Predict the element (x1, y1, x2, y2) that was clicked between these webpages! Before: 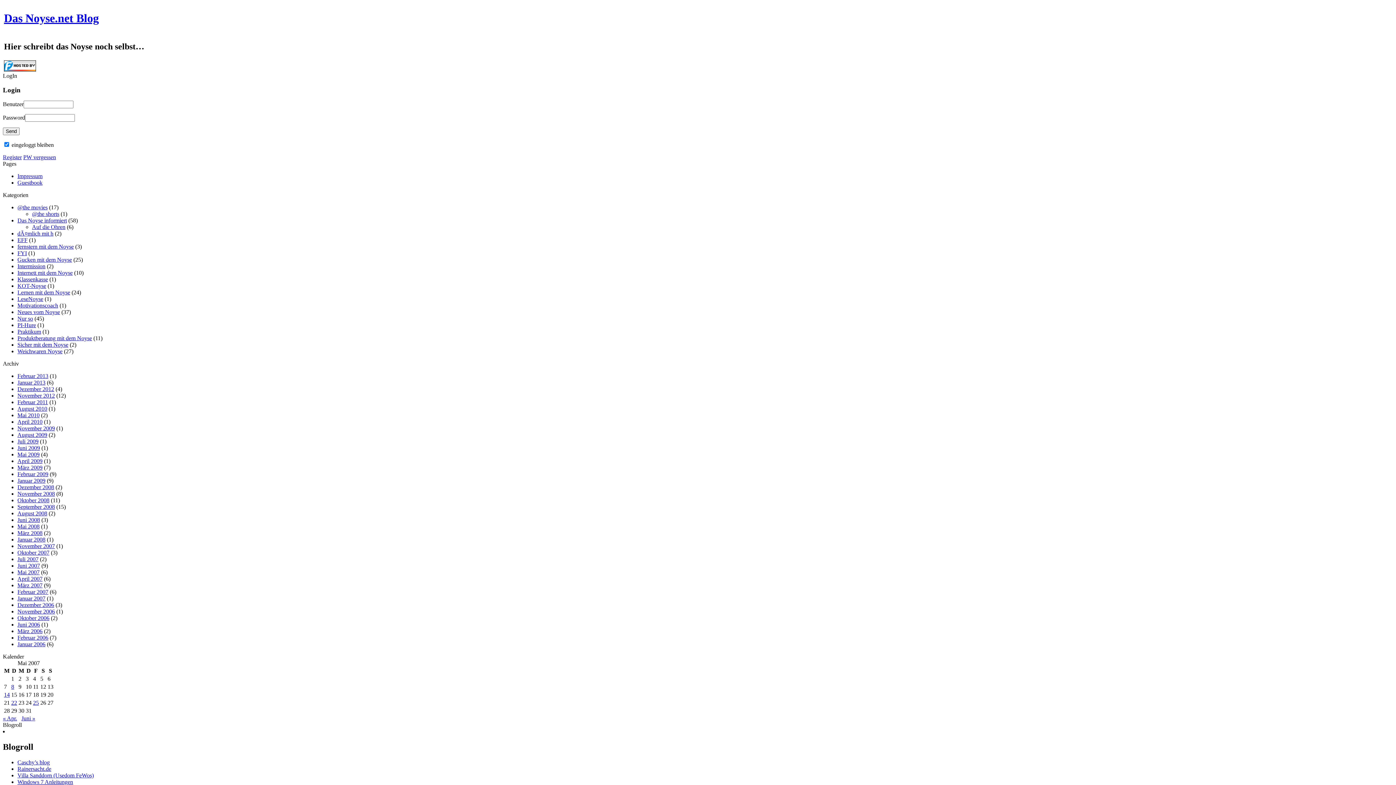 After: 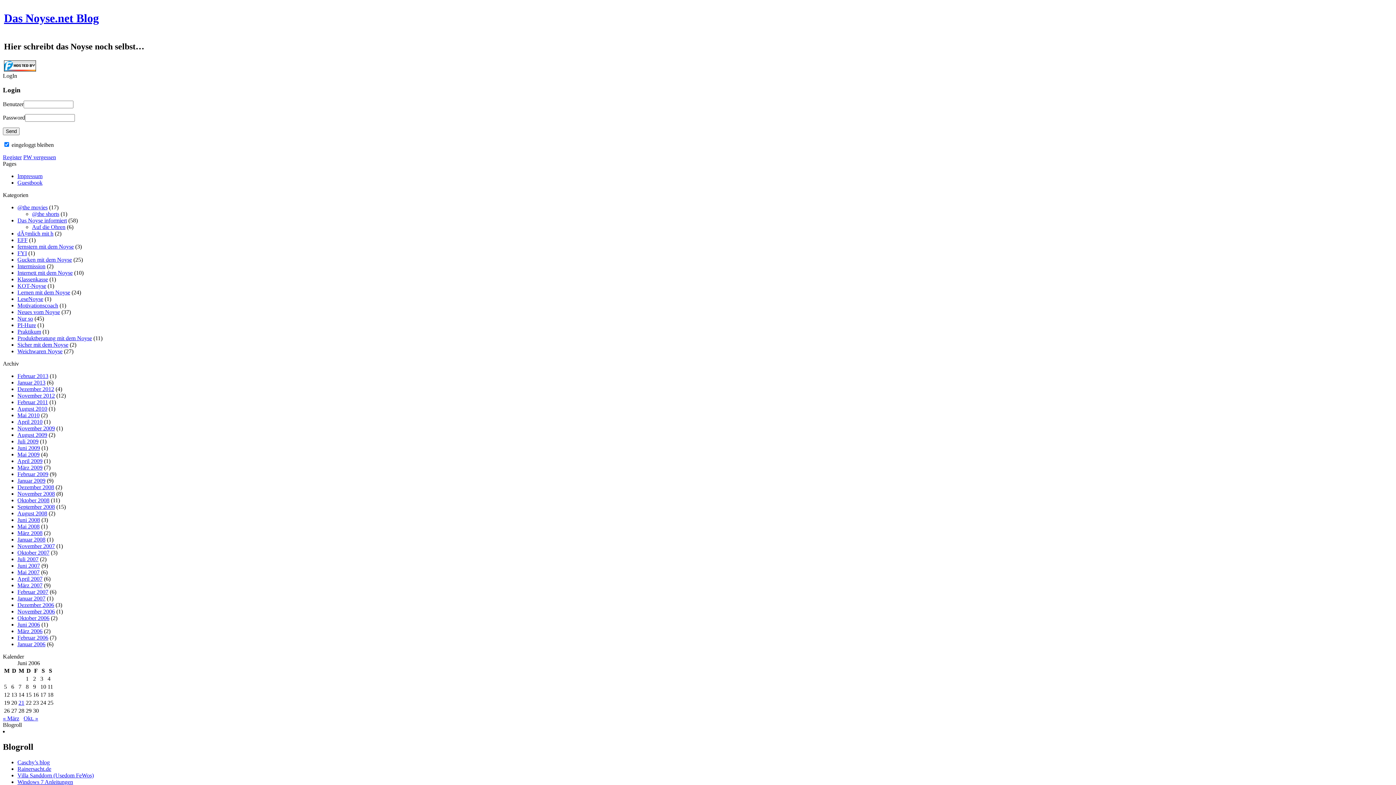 Action: bbox: (17, 621, 40, 628) label: Juni 2006